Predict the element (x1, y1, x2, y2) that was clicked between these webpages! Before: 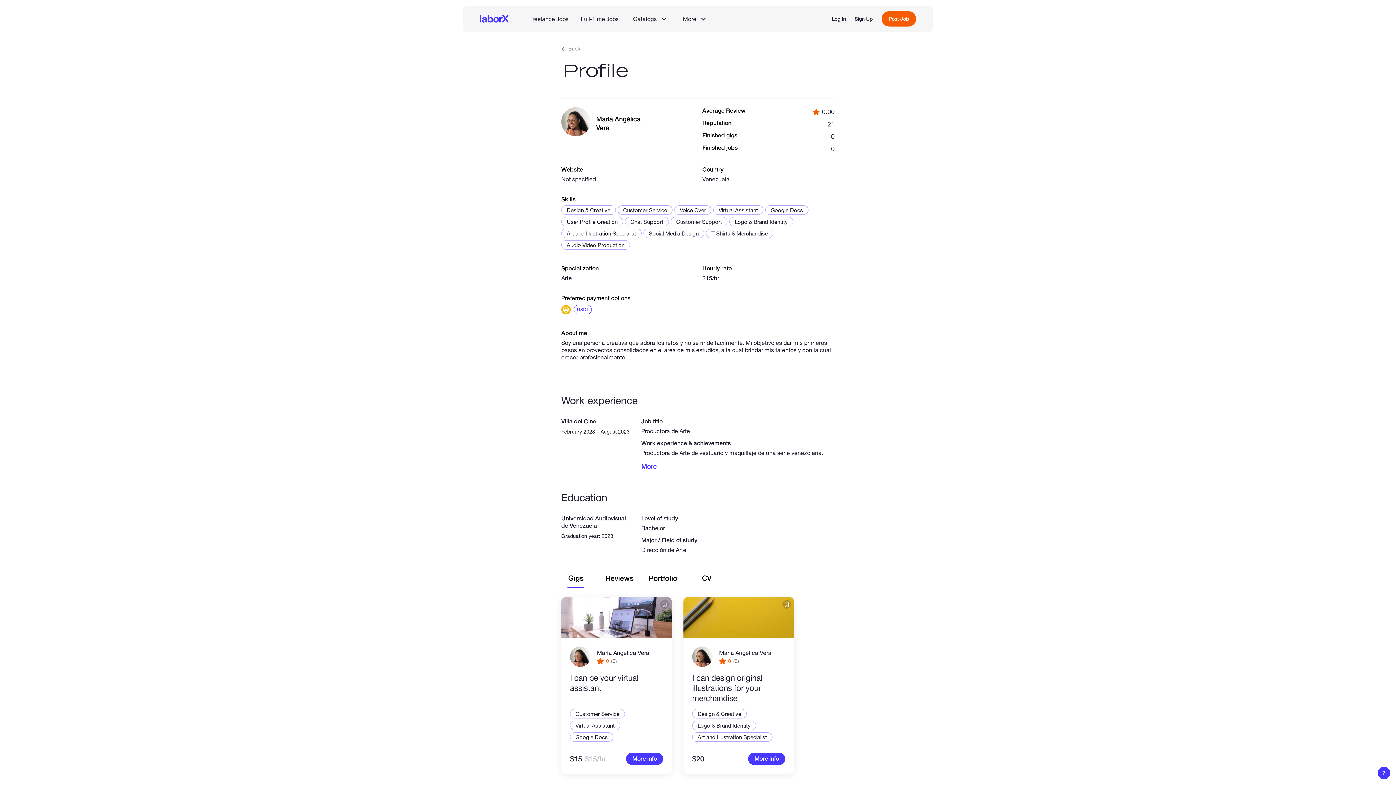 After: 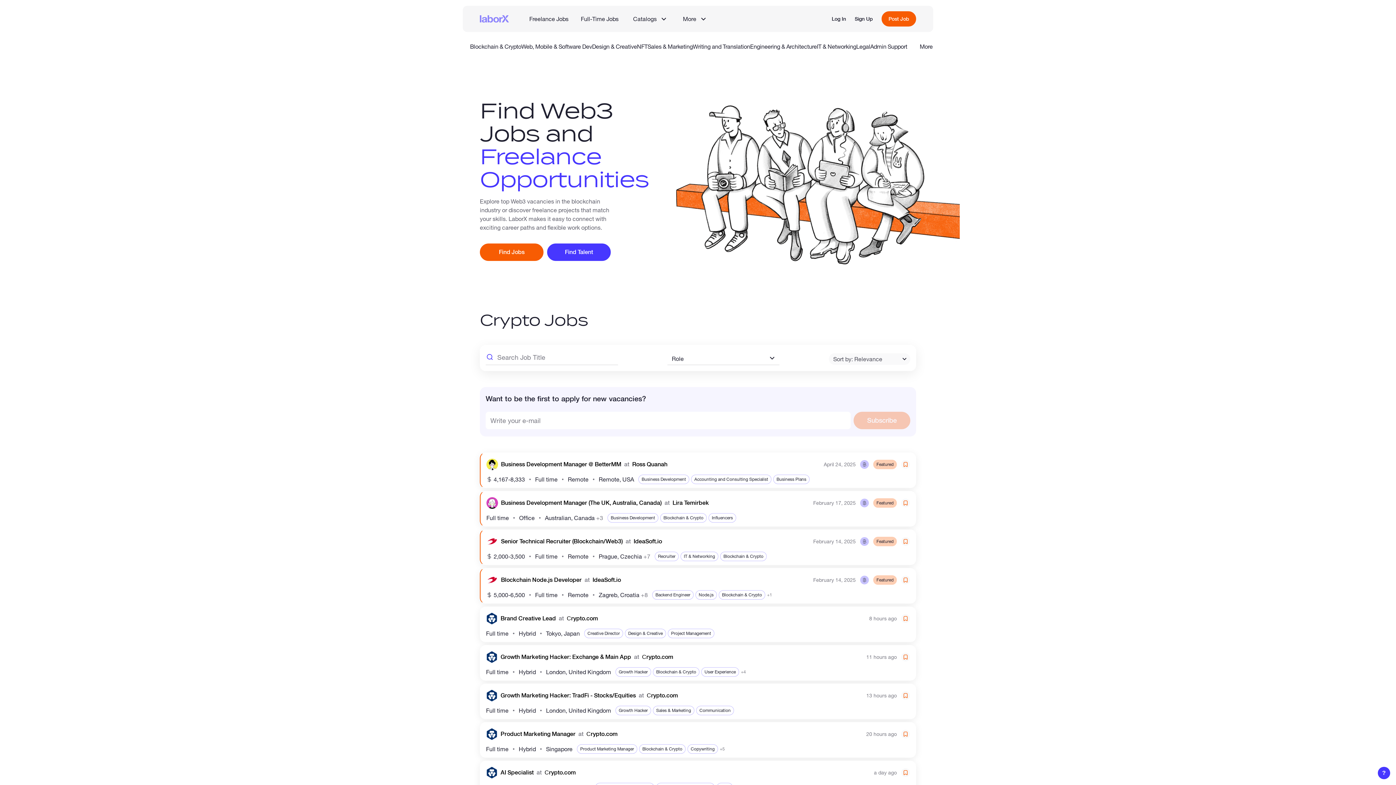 Action: label: LaborX bbox: (480, 15, 509, 22)